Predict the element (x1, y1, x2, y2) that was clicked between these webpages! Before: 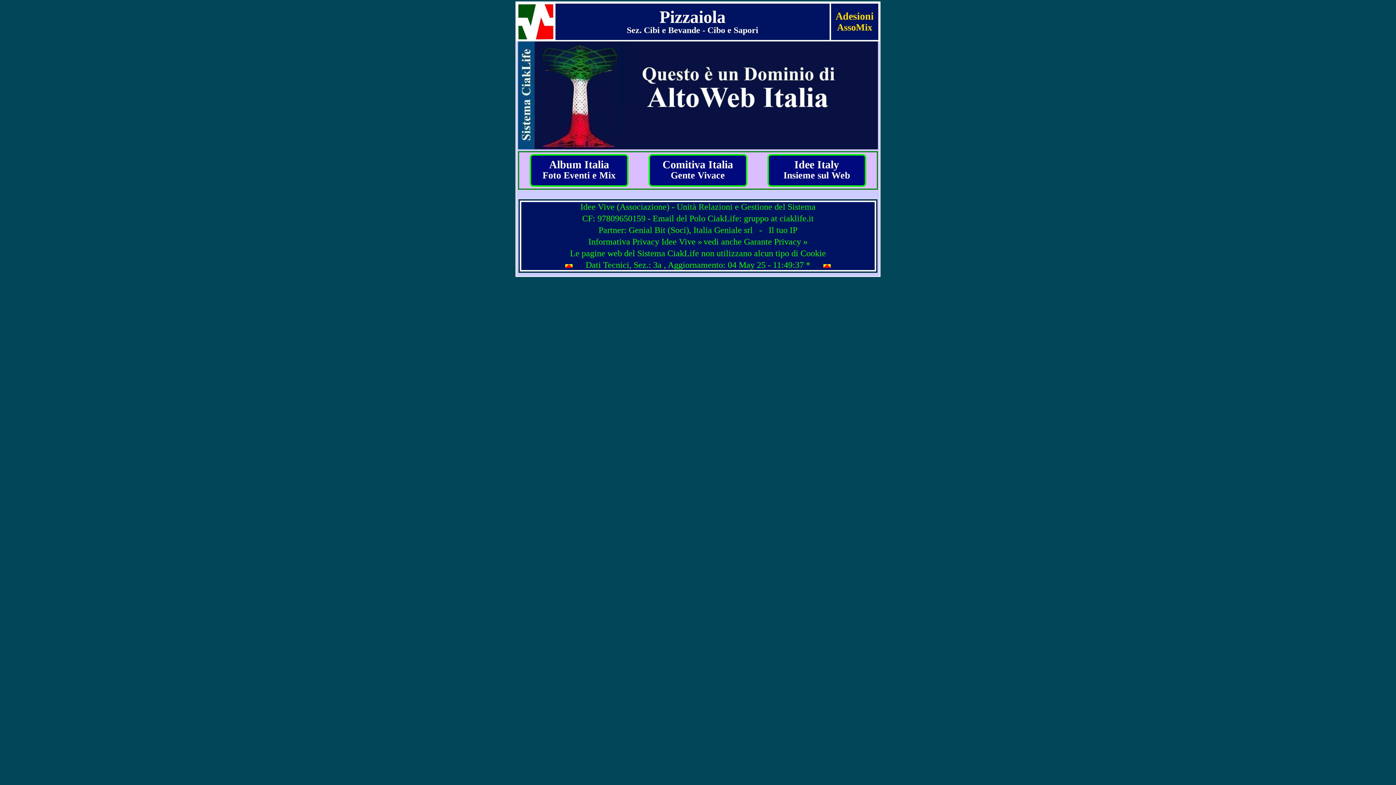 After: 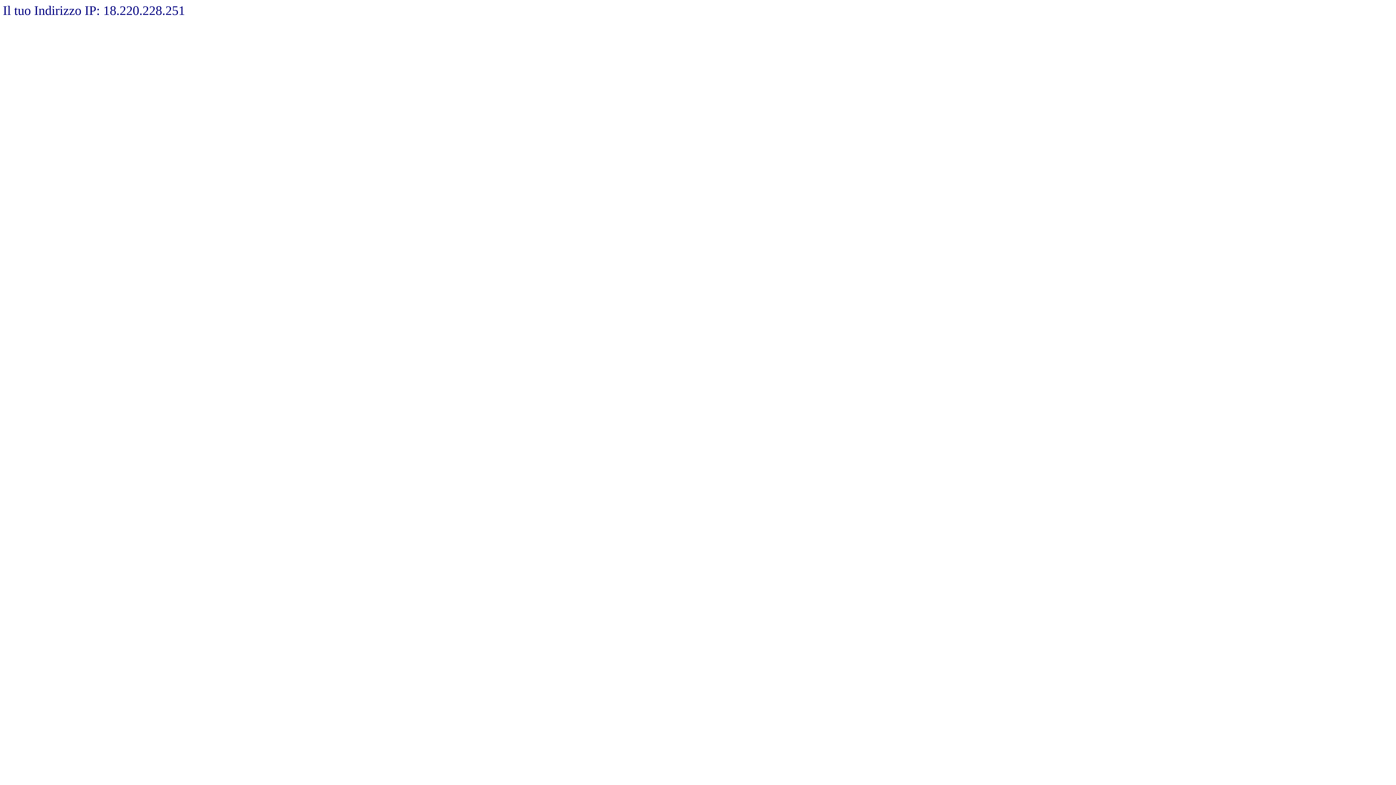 Action: label: Il tuo IP bbox: (768, 227, 797, 234)